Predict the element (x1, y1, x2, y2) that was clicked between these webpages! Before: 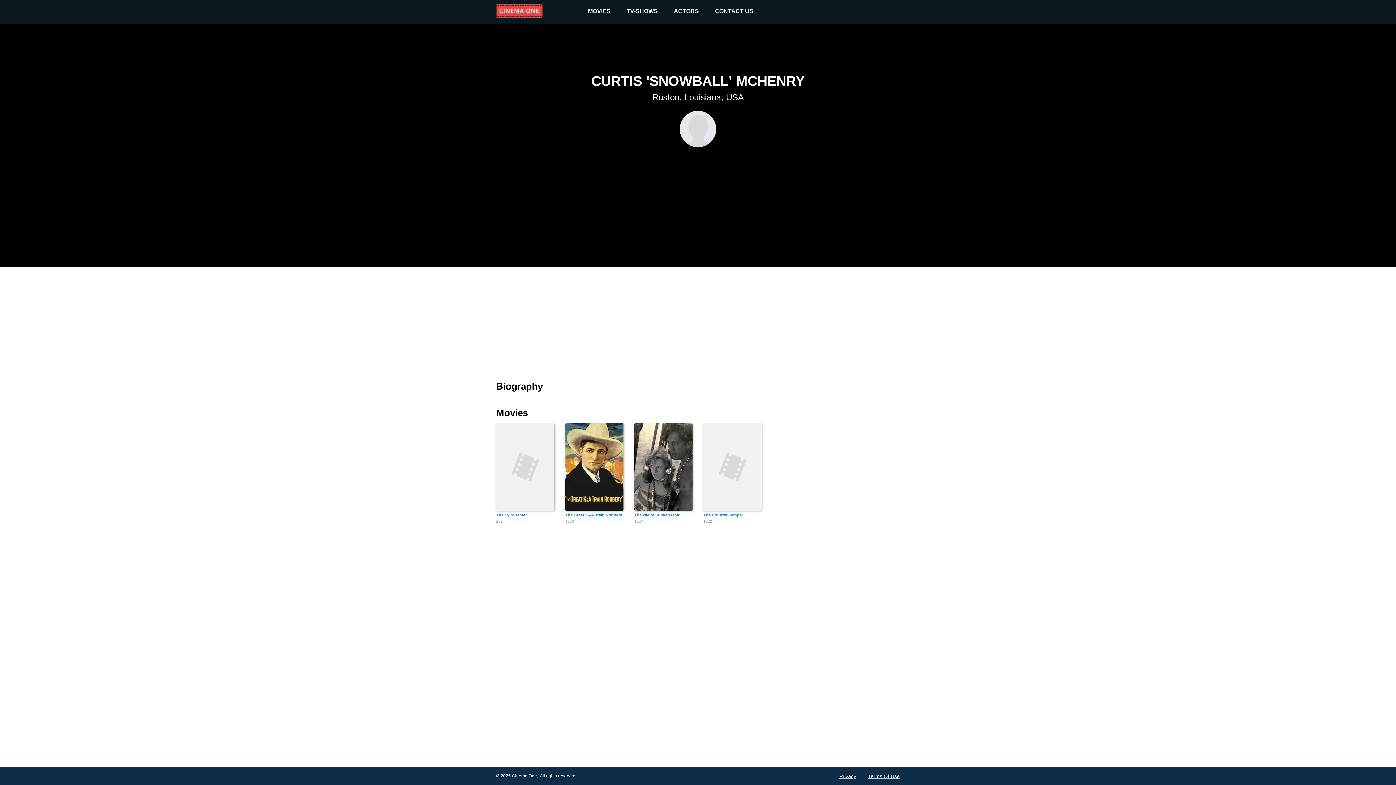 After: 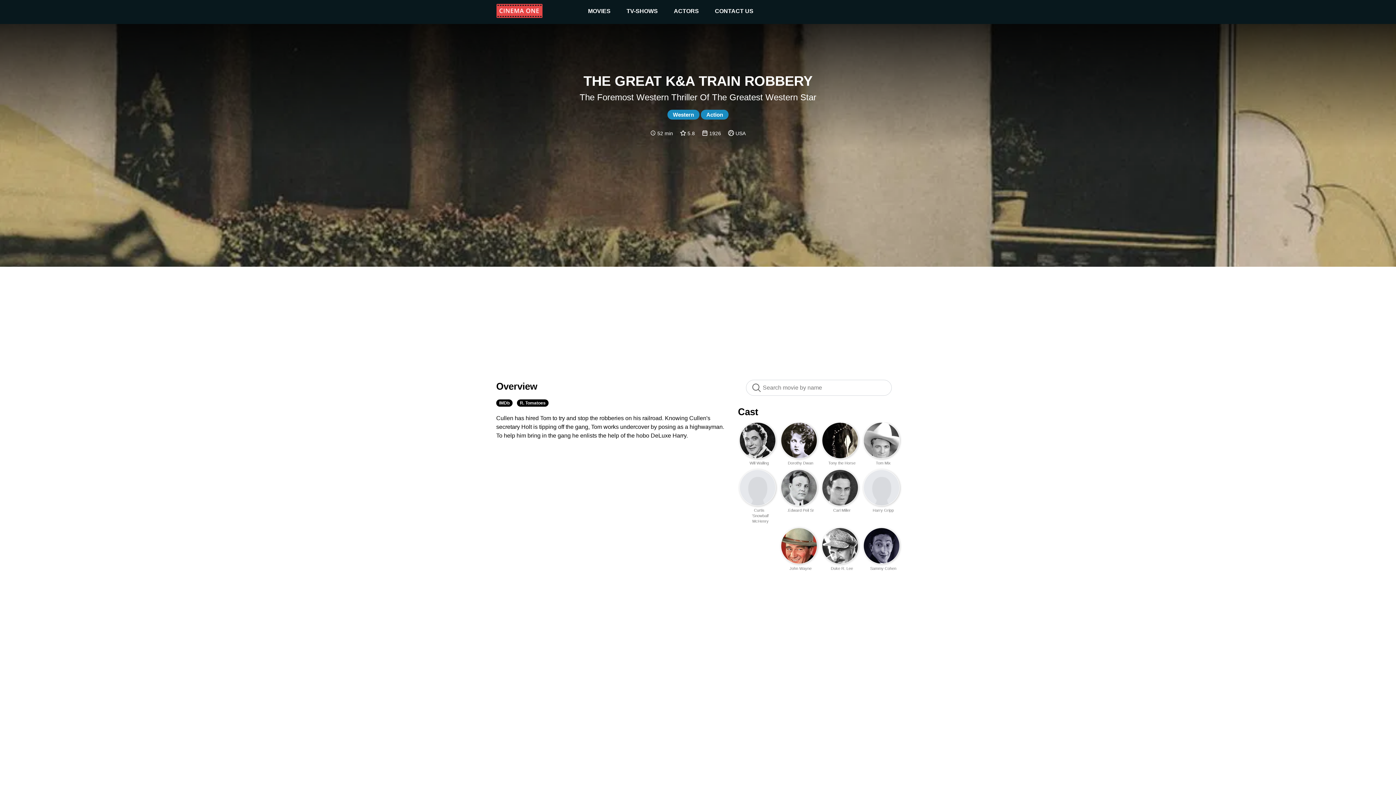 Action: bbox: (565, 423, 623, 524) label: The Great K&A Train Robbery
1926